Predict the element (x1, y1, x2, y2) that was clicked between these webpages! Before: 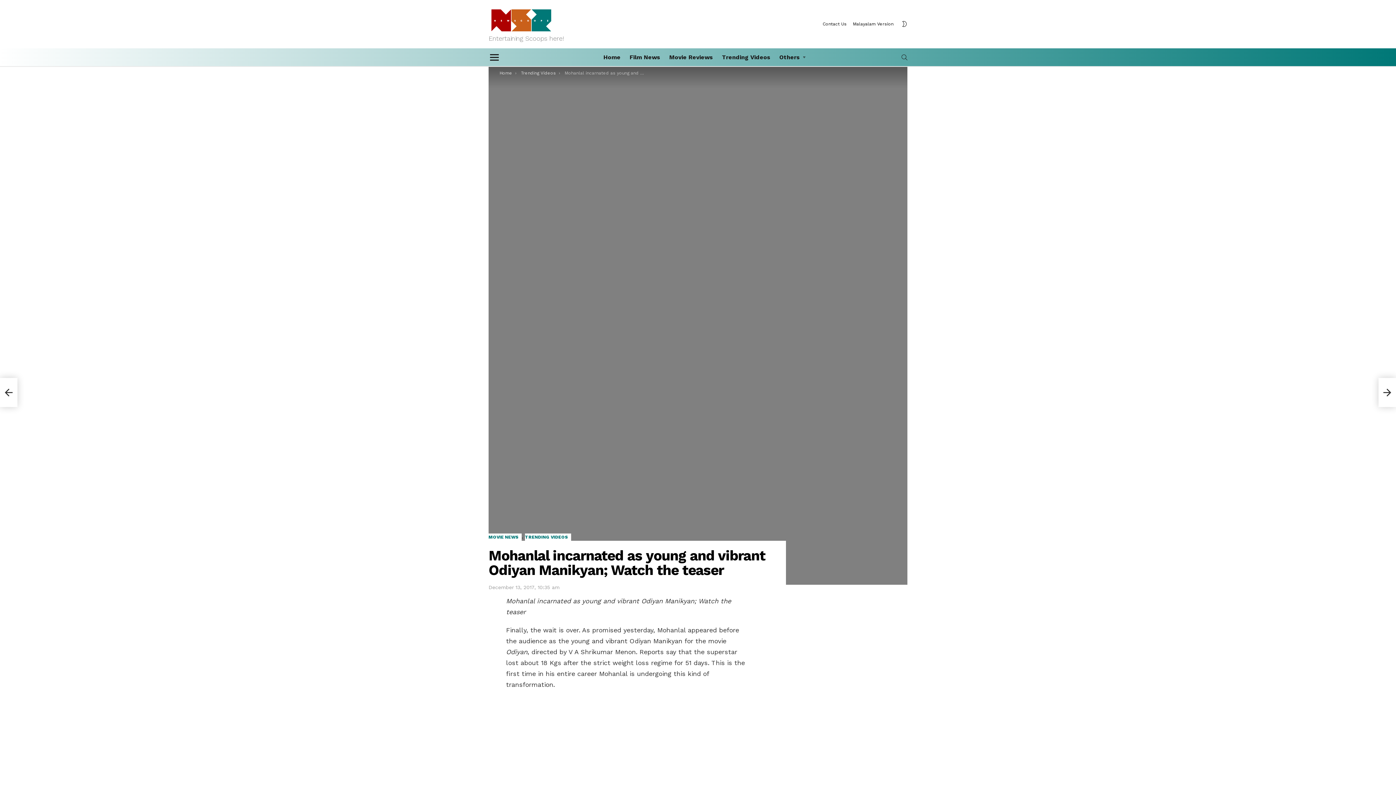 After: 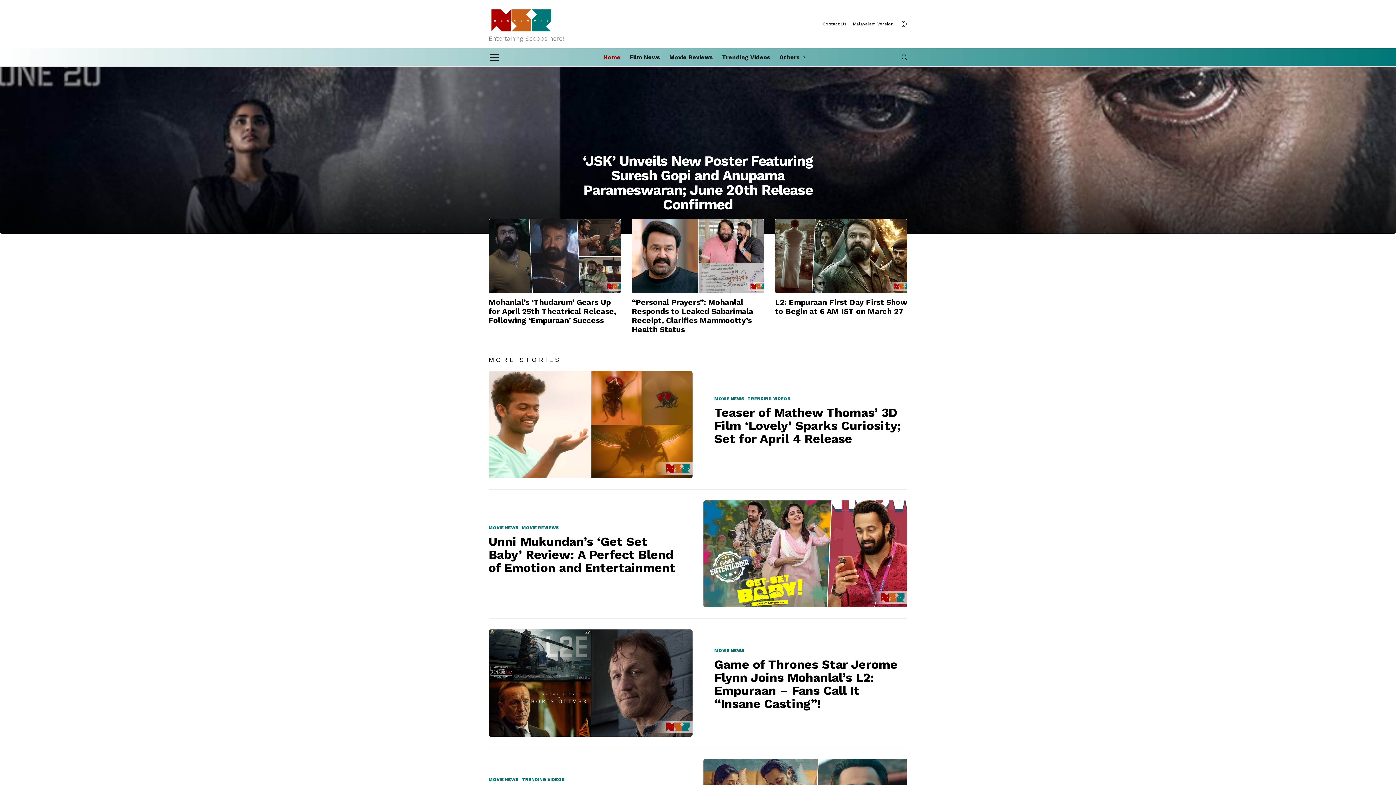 Action: label: Home bbox: (499, 70, 512, 75)